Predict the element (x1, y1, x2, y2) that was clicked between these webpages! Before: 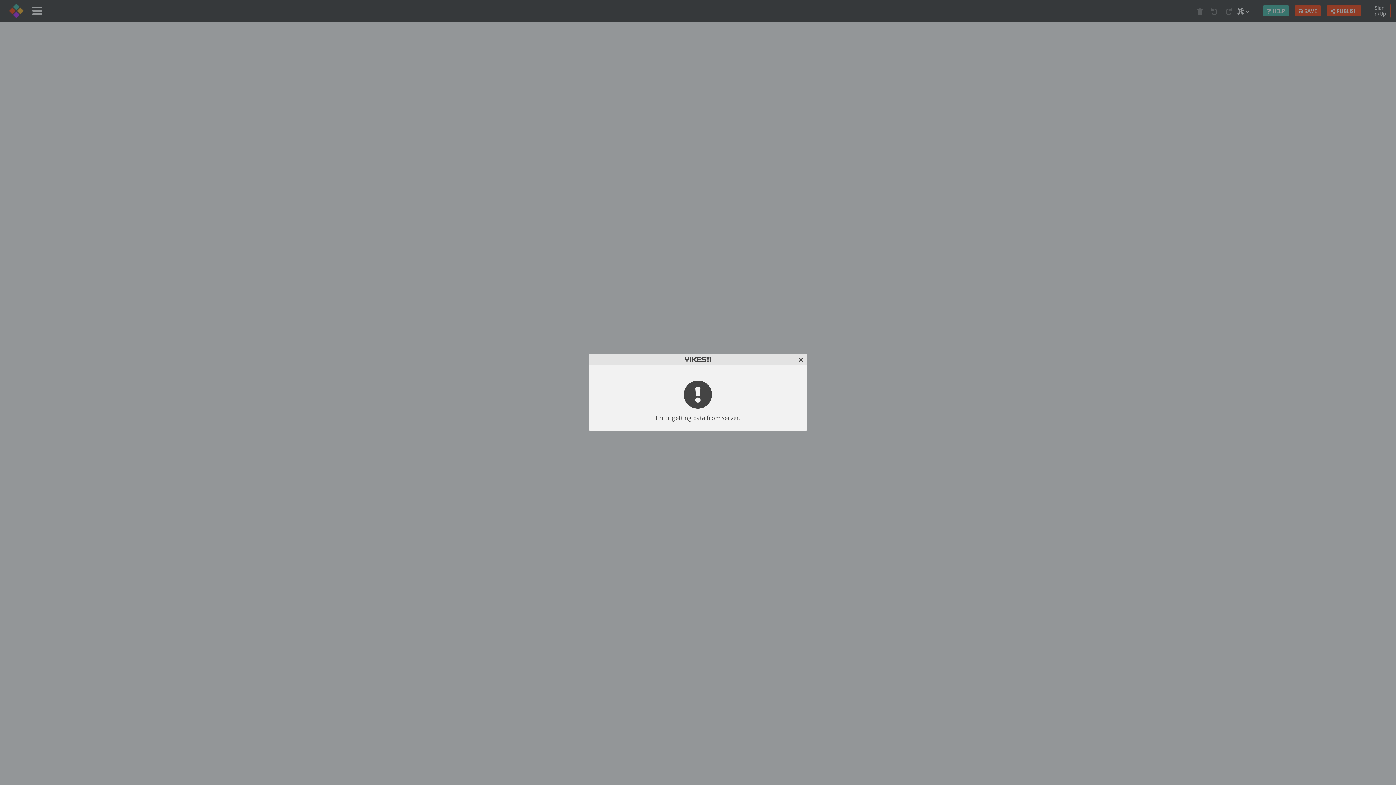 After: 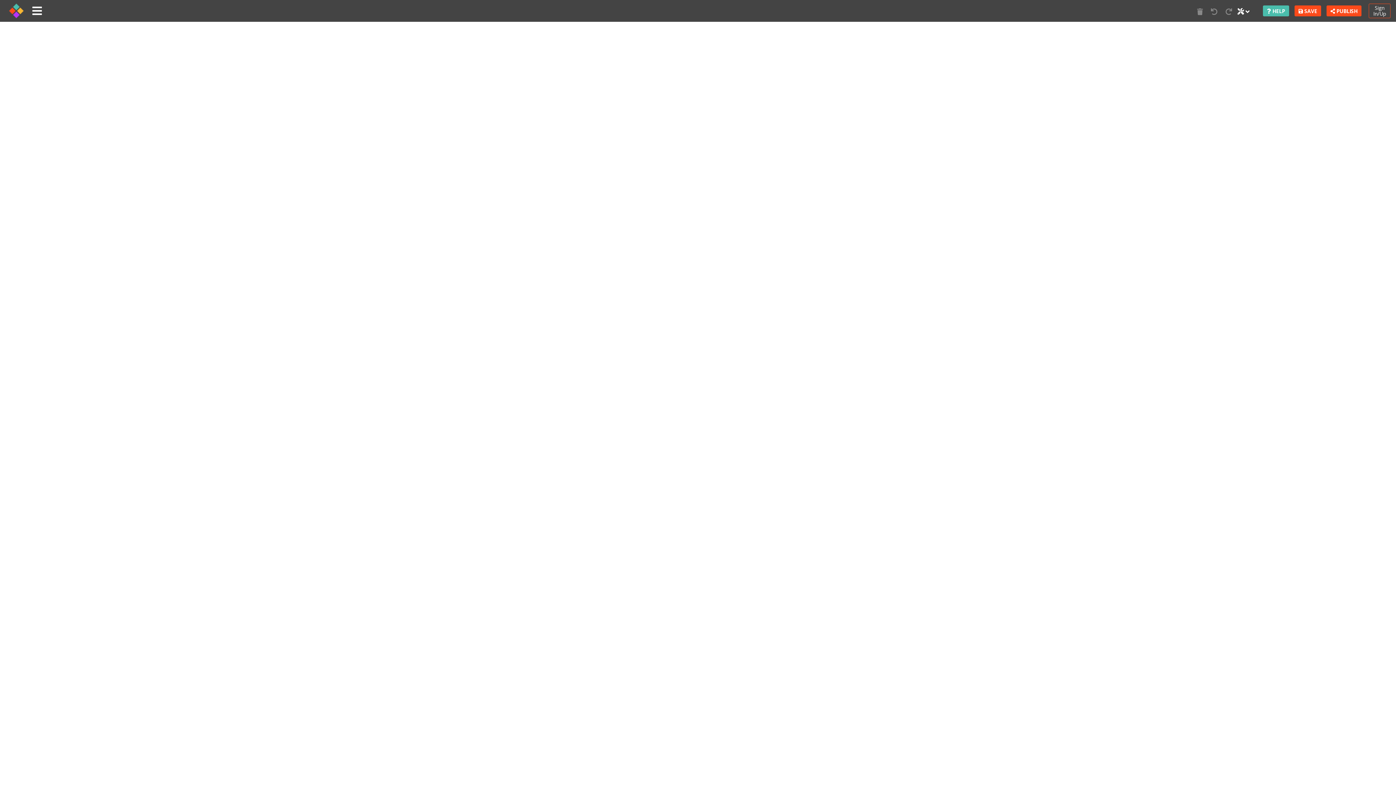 Action: bbox: (798, 355, 803, 364)